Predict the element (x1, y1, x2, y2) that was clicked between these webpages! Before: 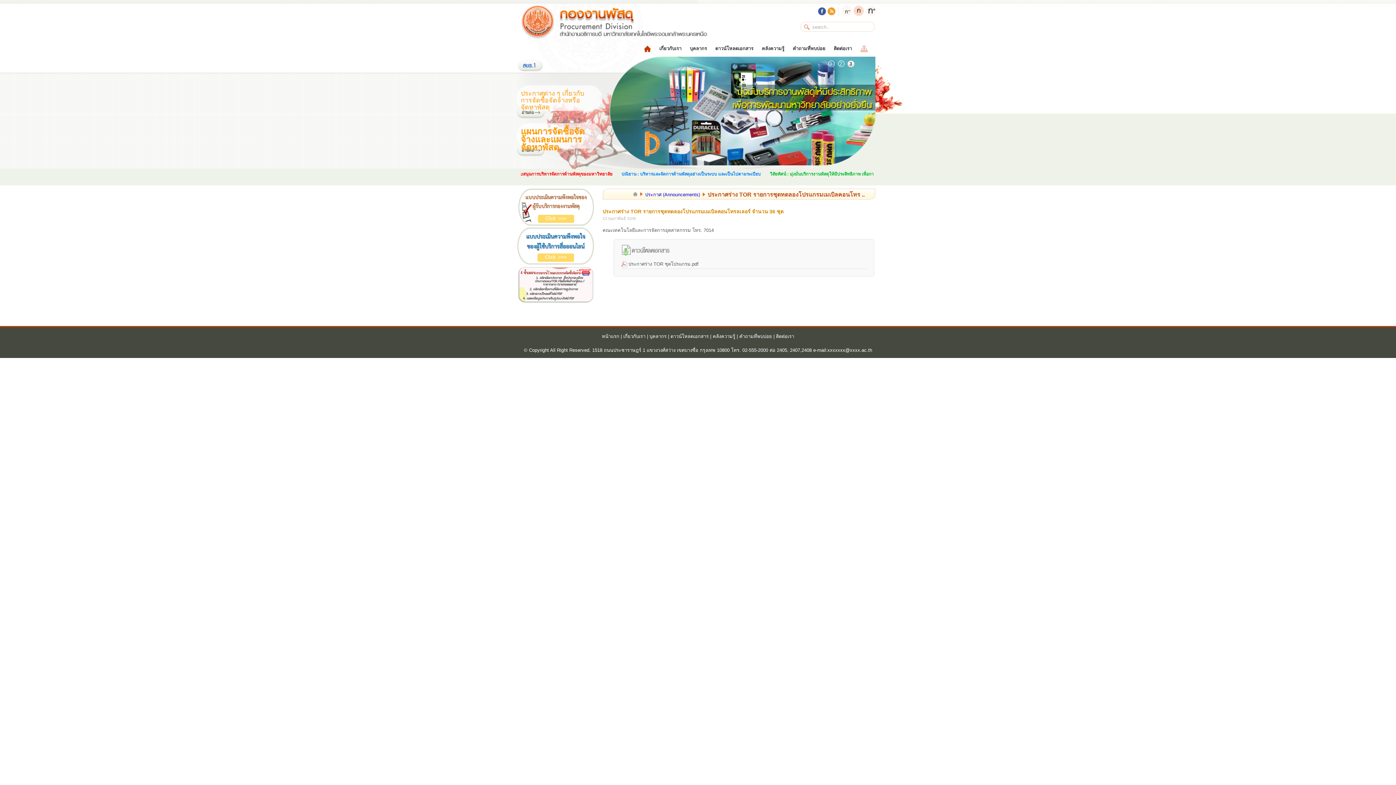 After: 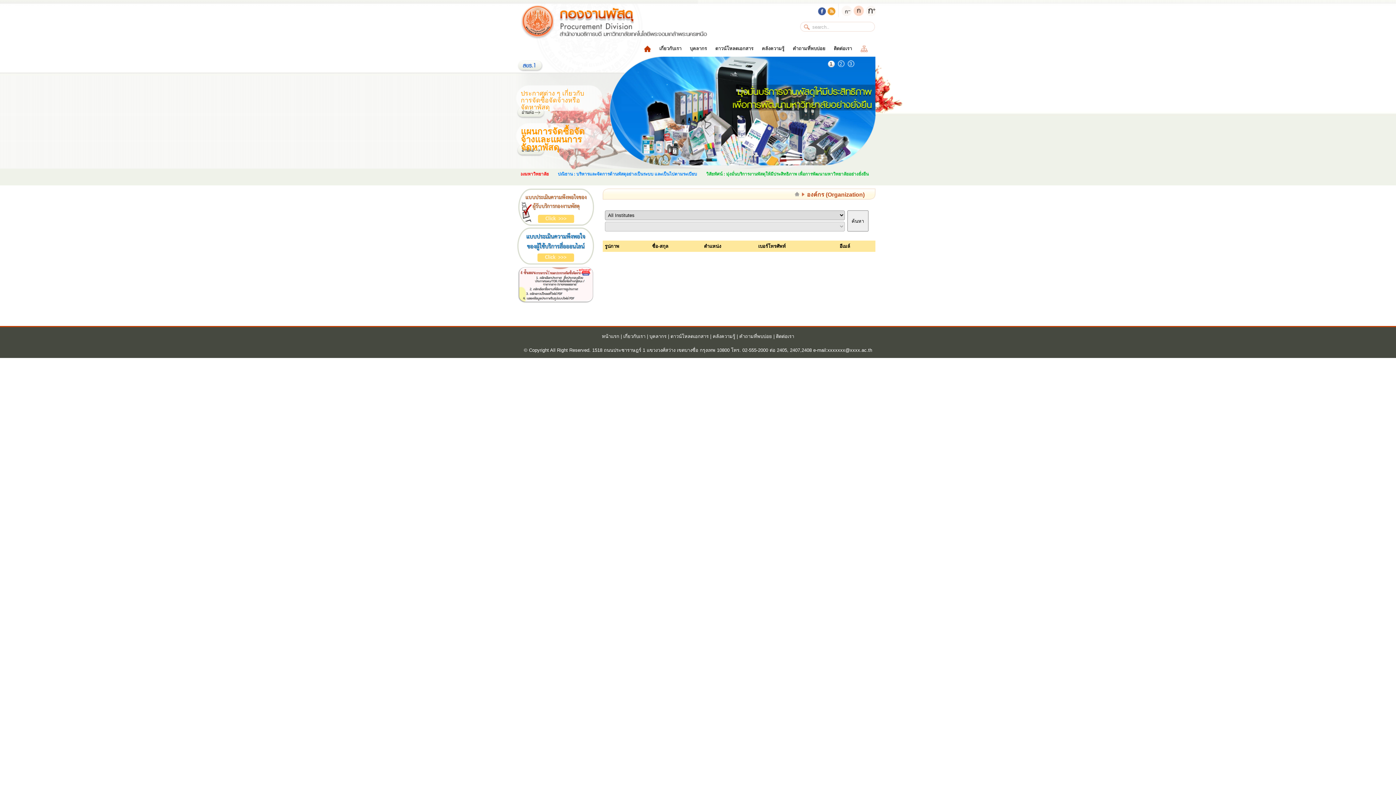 Action: bbox: (649, 333, 666, 339) label: บุคลากร